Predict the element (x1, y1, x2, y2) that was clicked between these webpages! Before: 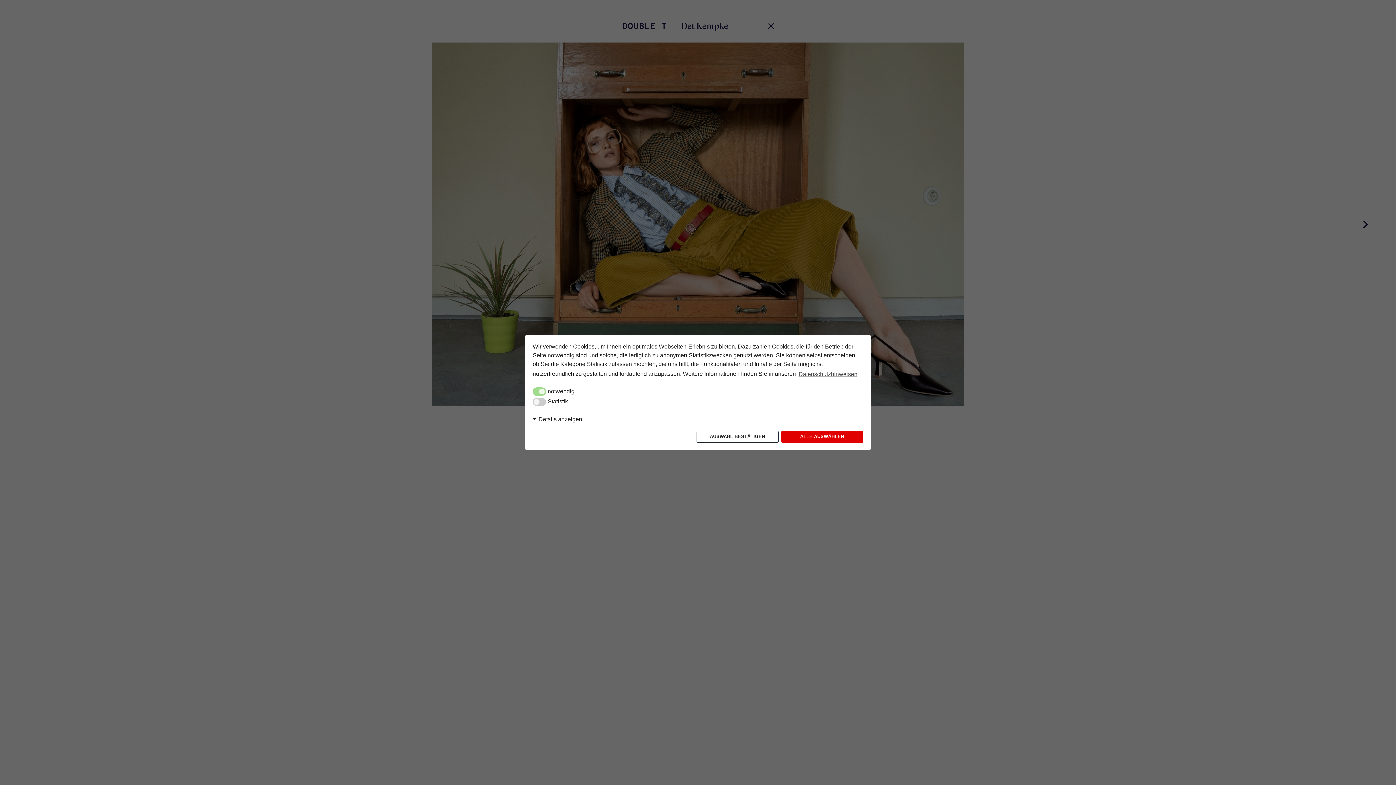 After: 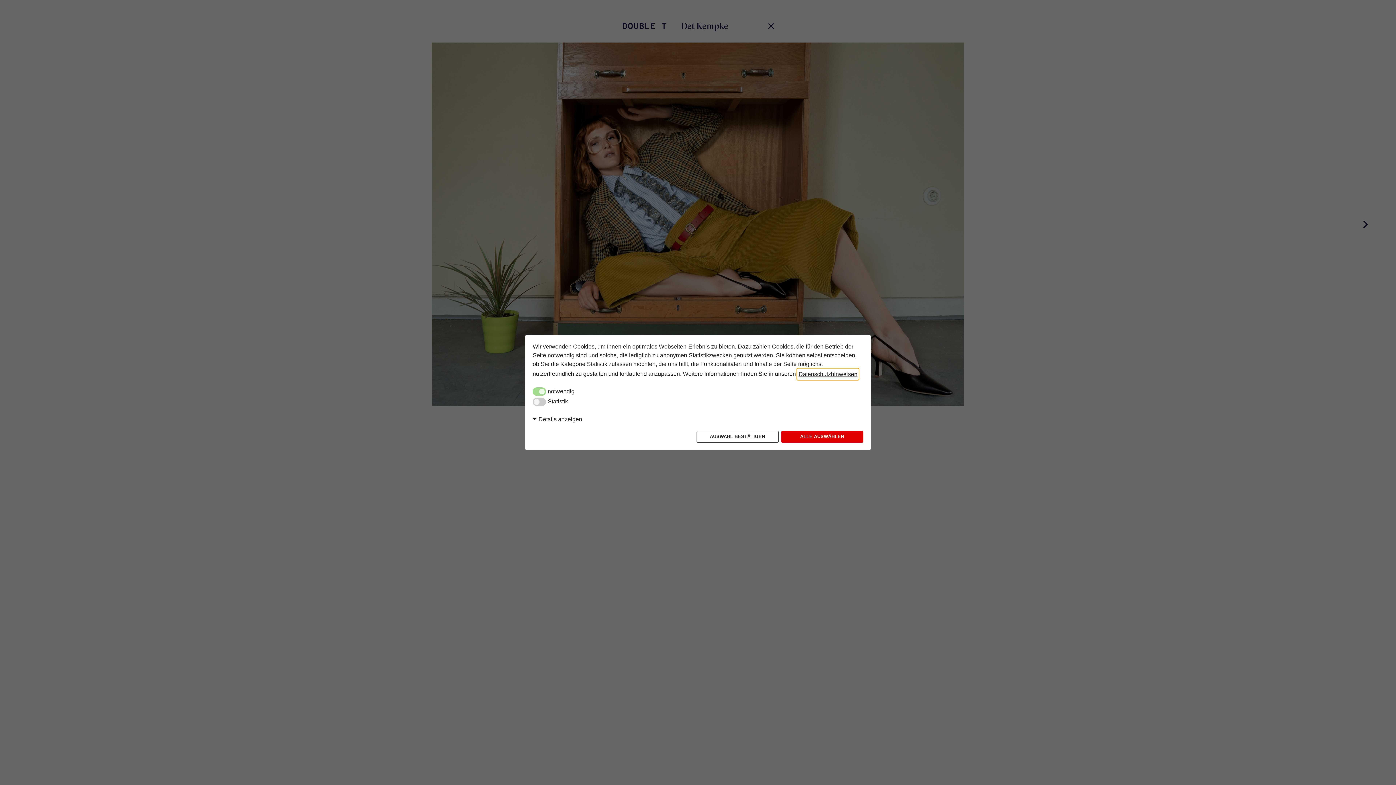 Action: label: learn more about cookies bbox: (797, 368, 858, 379)